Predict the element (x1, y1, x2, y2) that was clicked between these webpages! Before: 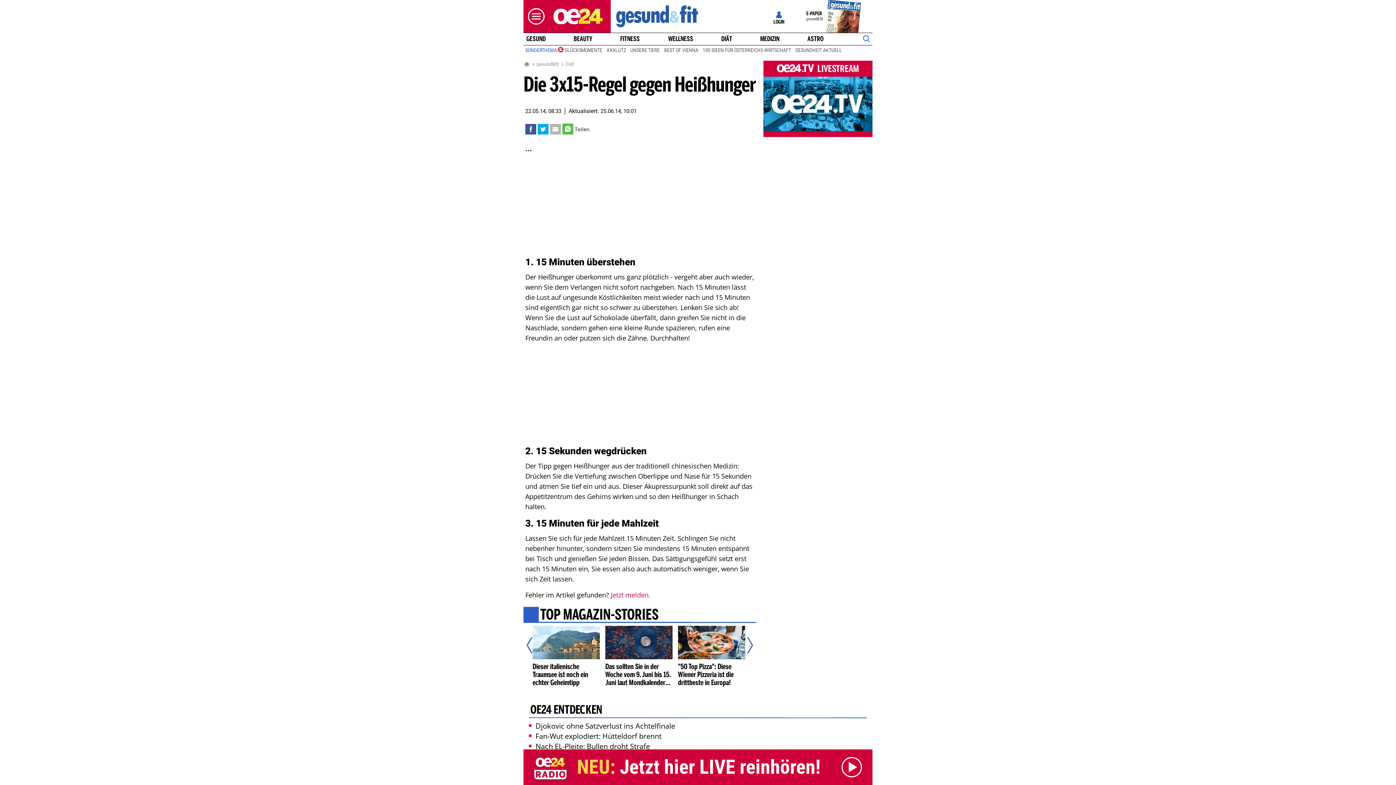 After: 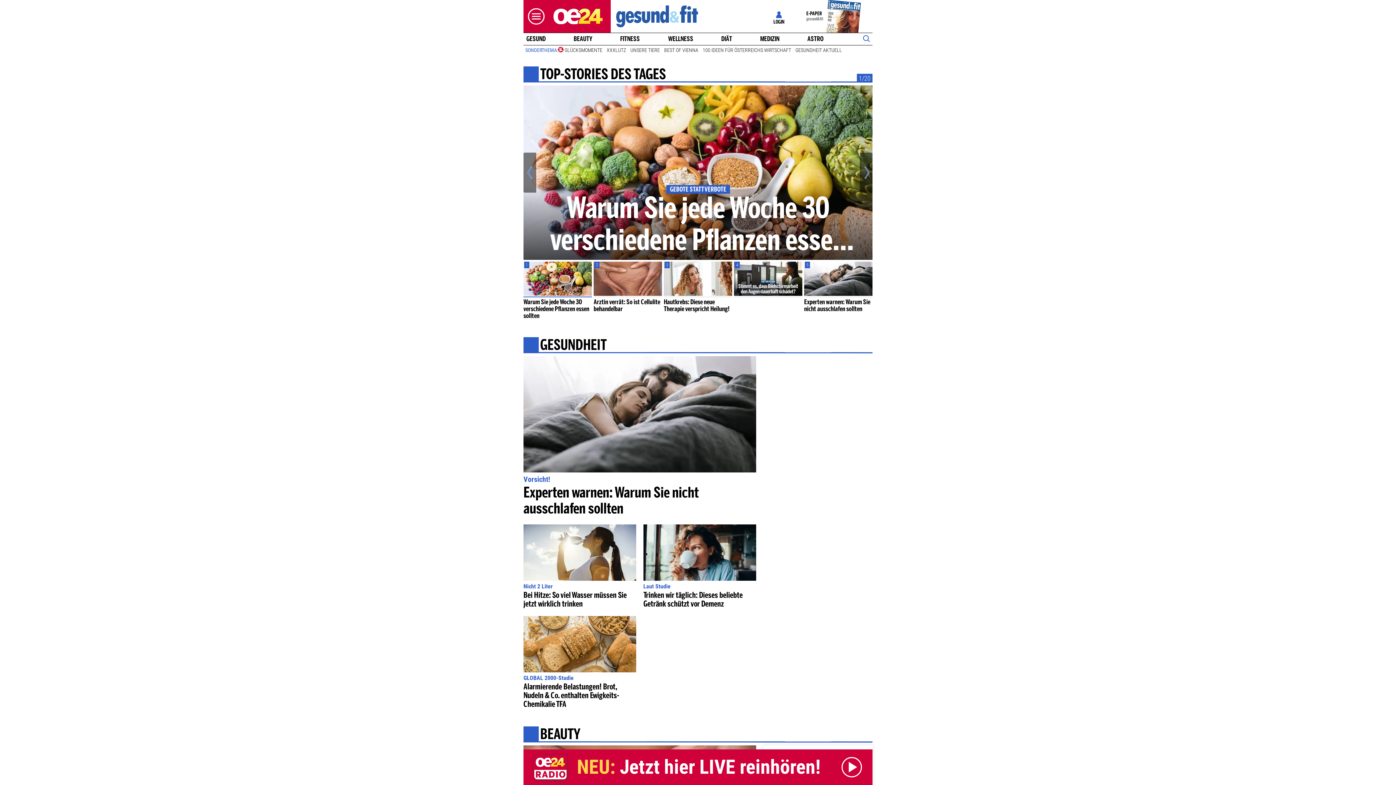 Action: label: gesund&fit bbox: (536, 60, 558, 67)